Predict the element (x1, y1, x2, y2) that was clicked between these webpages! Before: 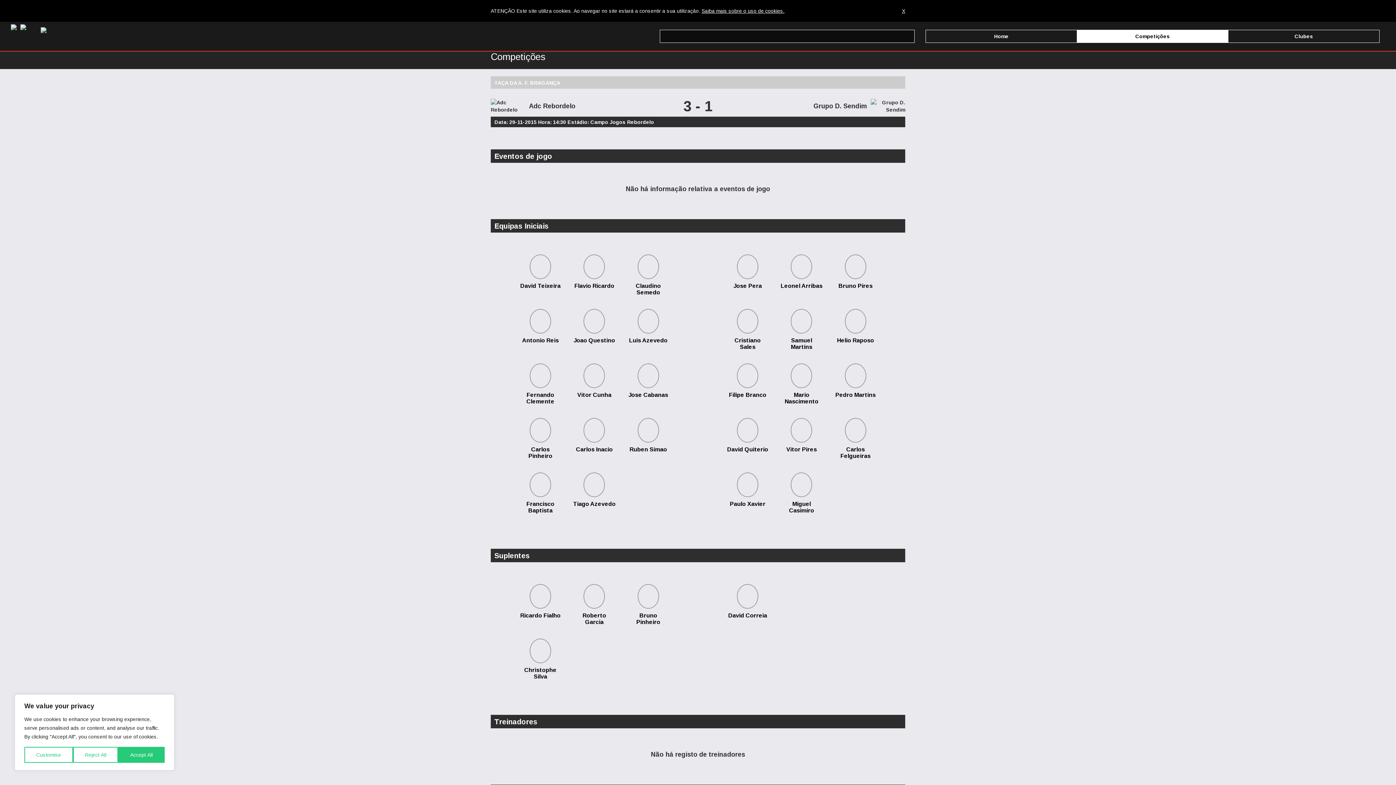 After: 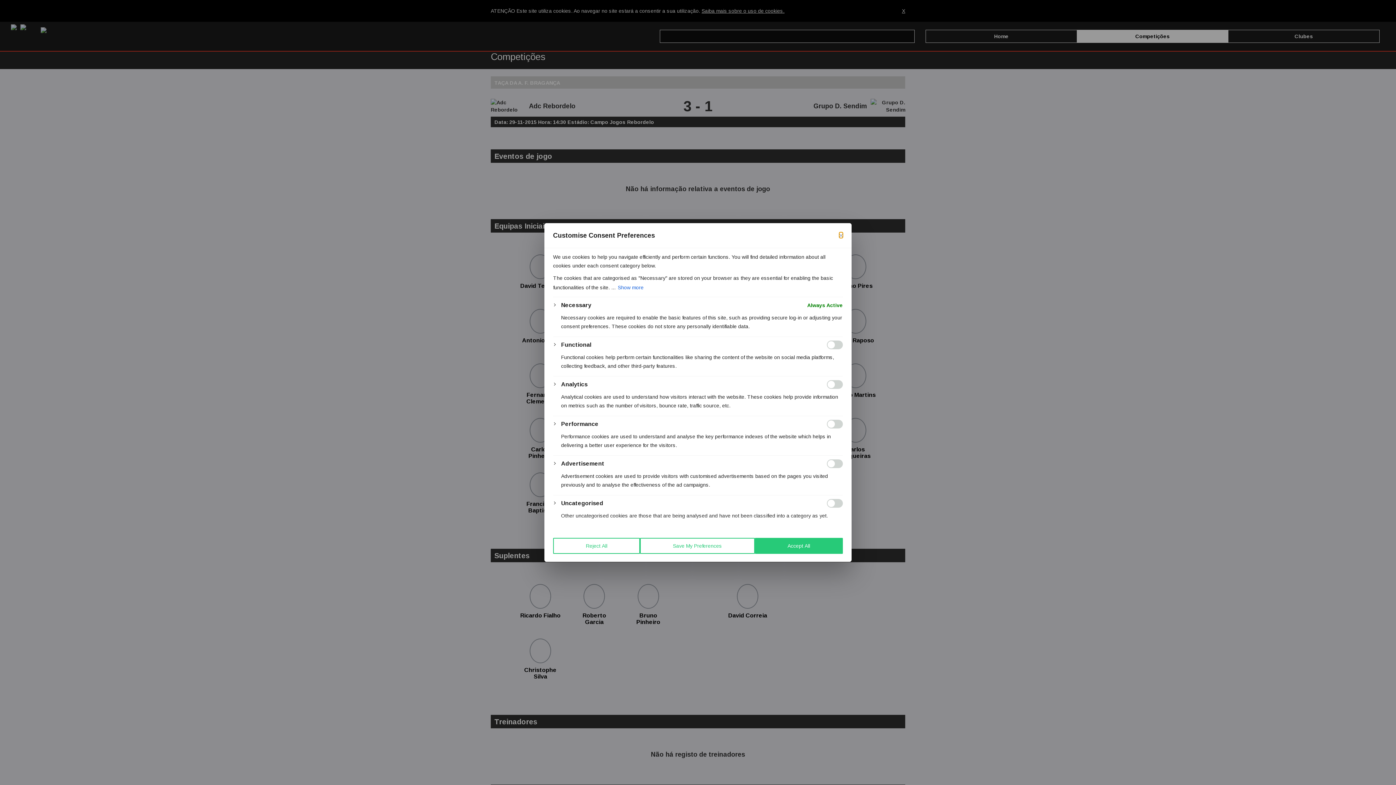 Action: label: Customise bbox: (24, 747, 72, 763)